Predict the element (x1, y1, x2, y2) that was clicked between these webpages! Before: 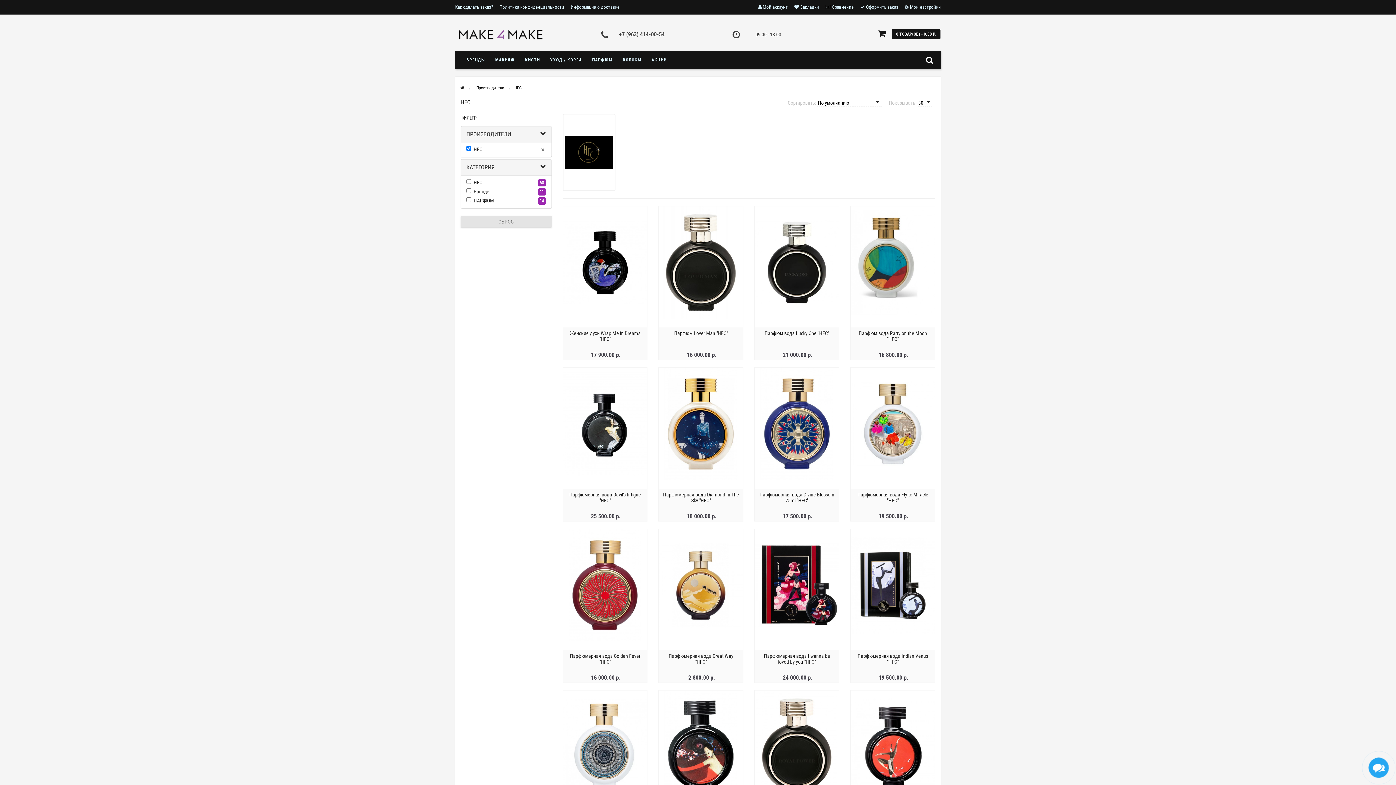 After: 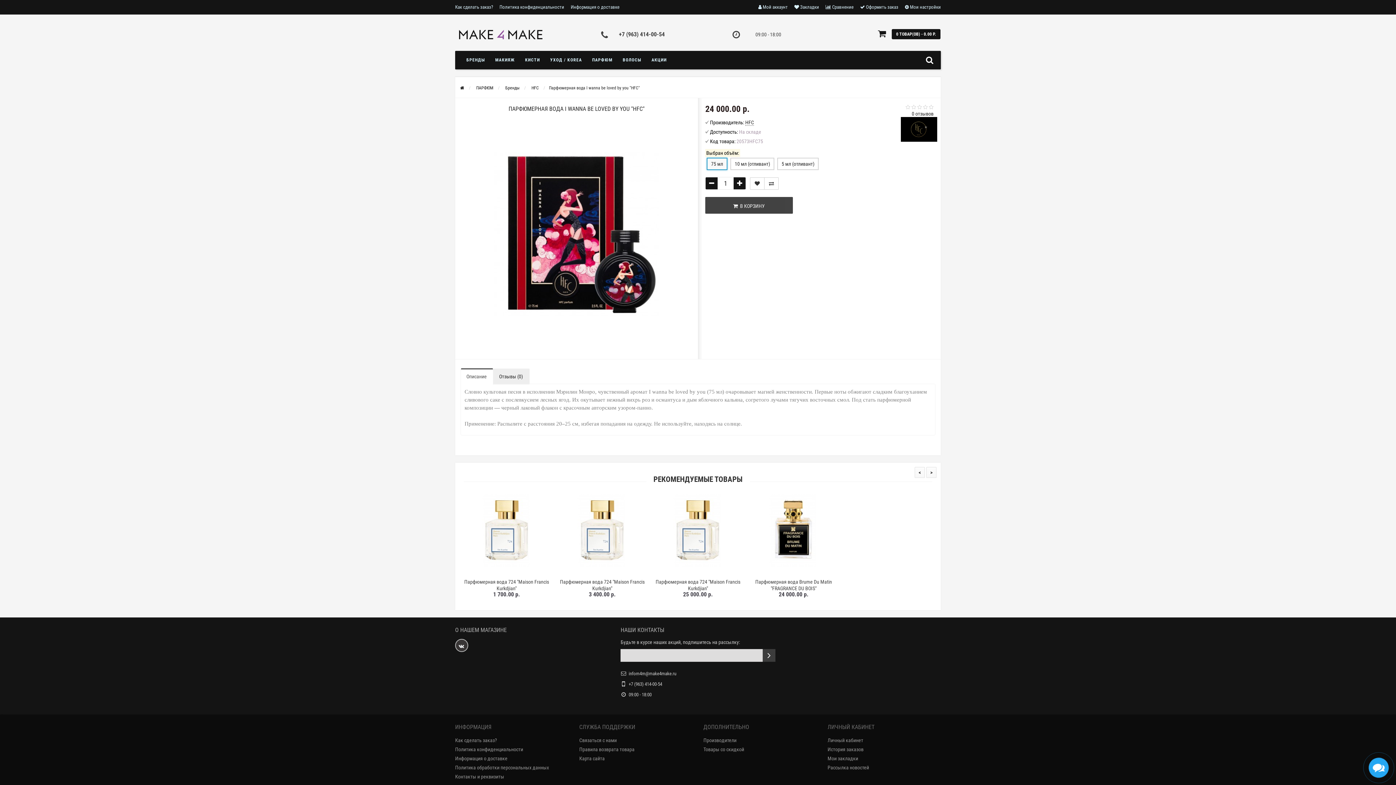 Action: bbox: (755, 582, 839, 588)